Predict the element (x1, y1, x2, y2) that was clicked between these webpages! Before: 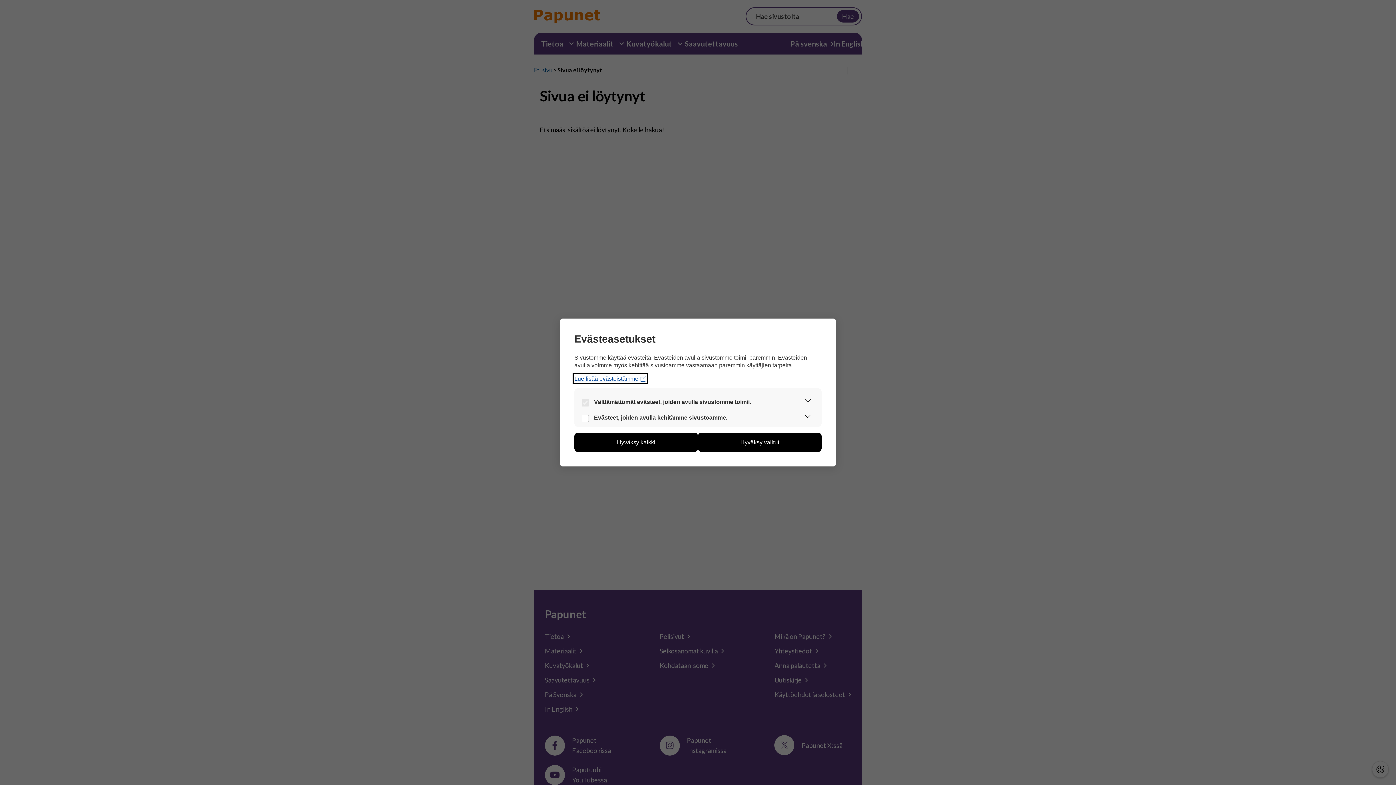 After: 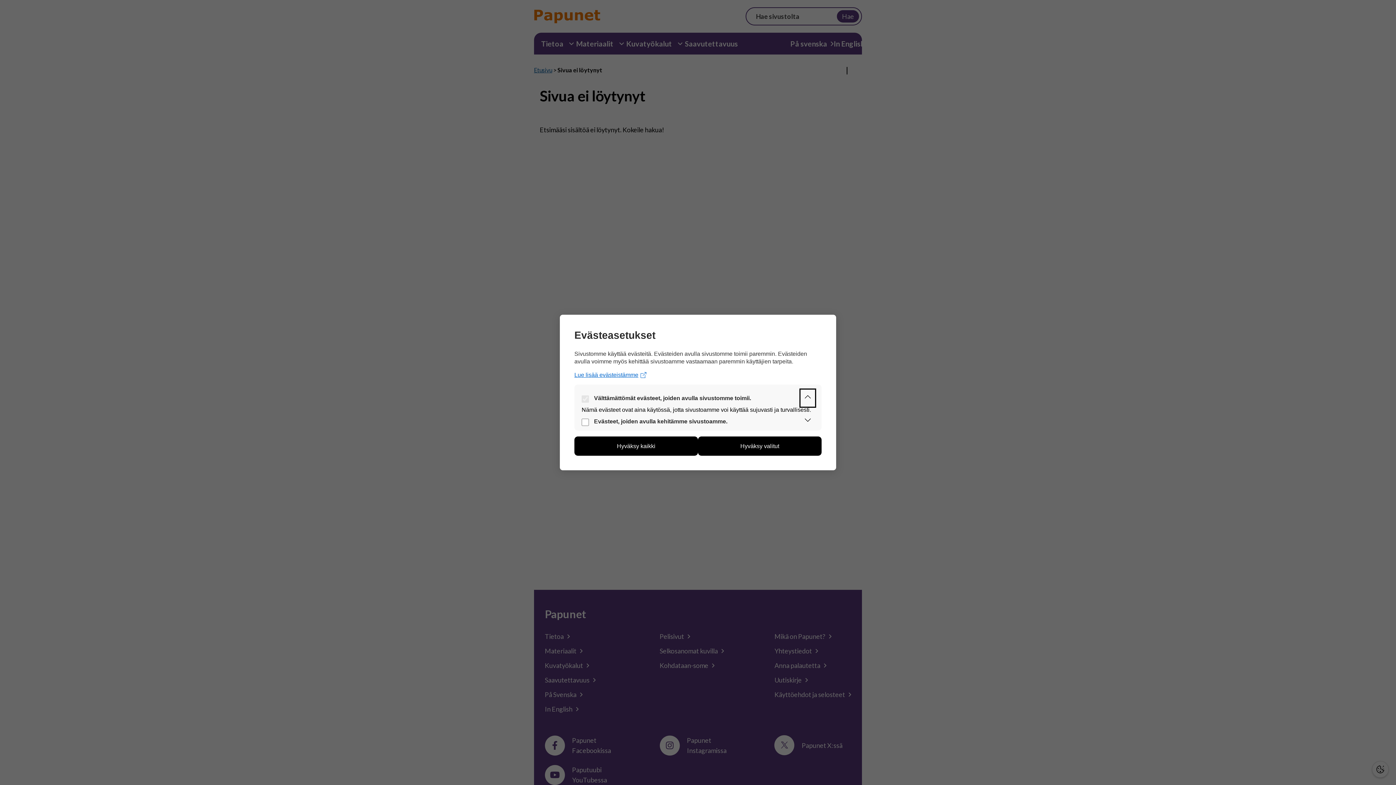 Action: label: Laajenna osio bbox: (801, 394, 814, 410)